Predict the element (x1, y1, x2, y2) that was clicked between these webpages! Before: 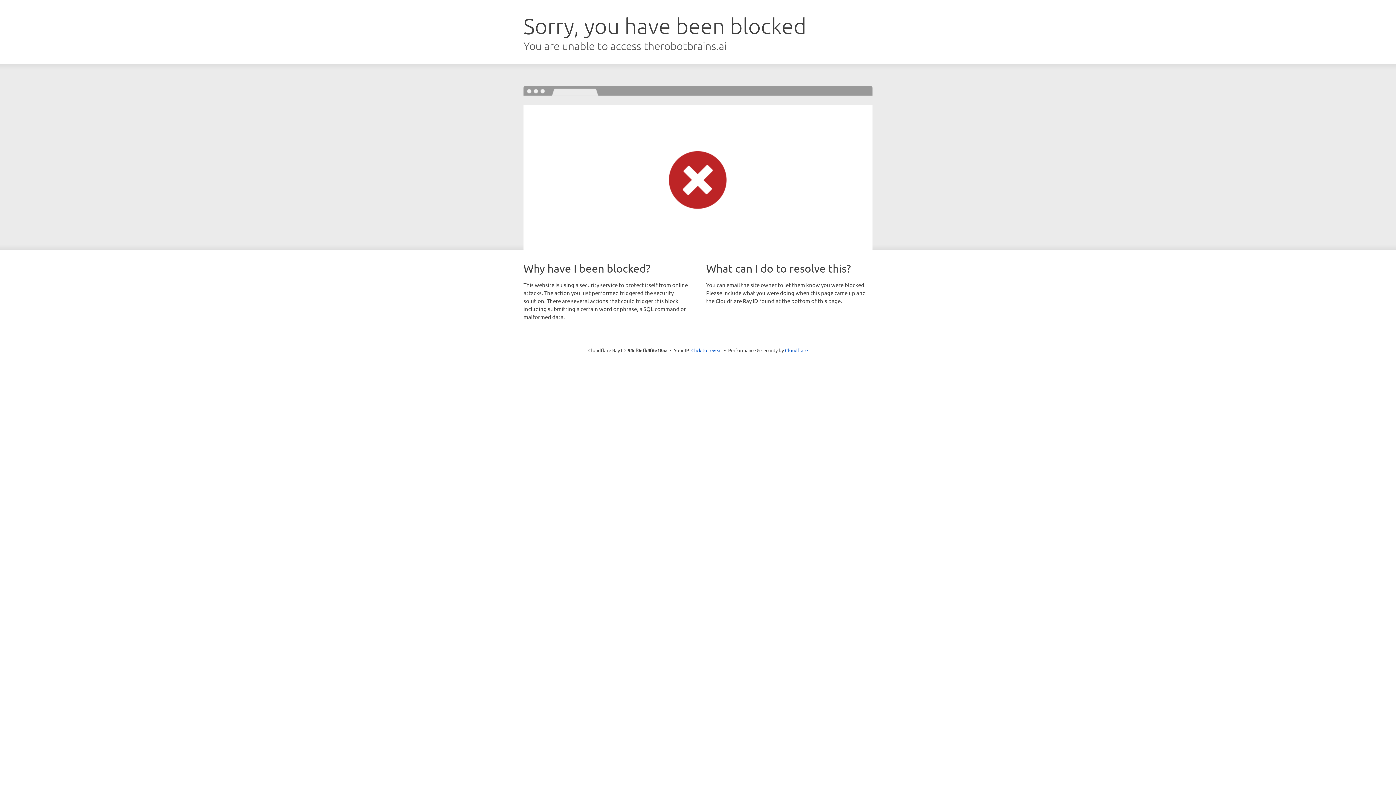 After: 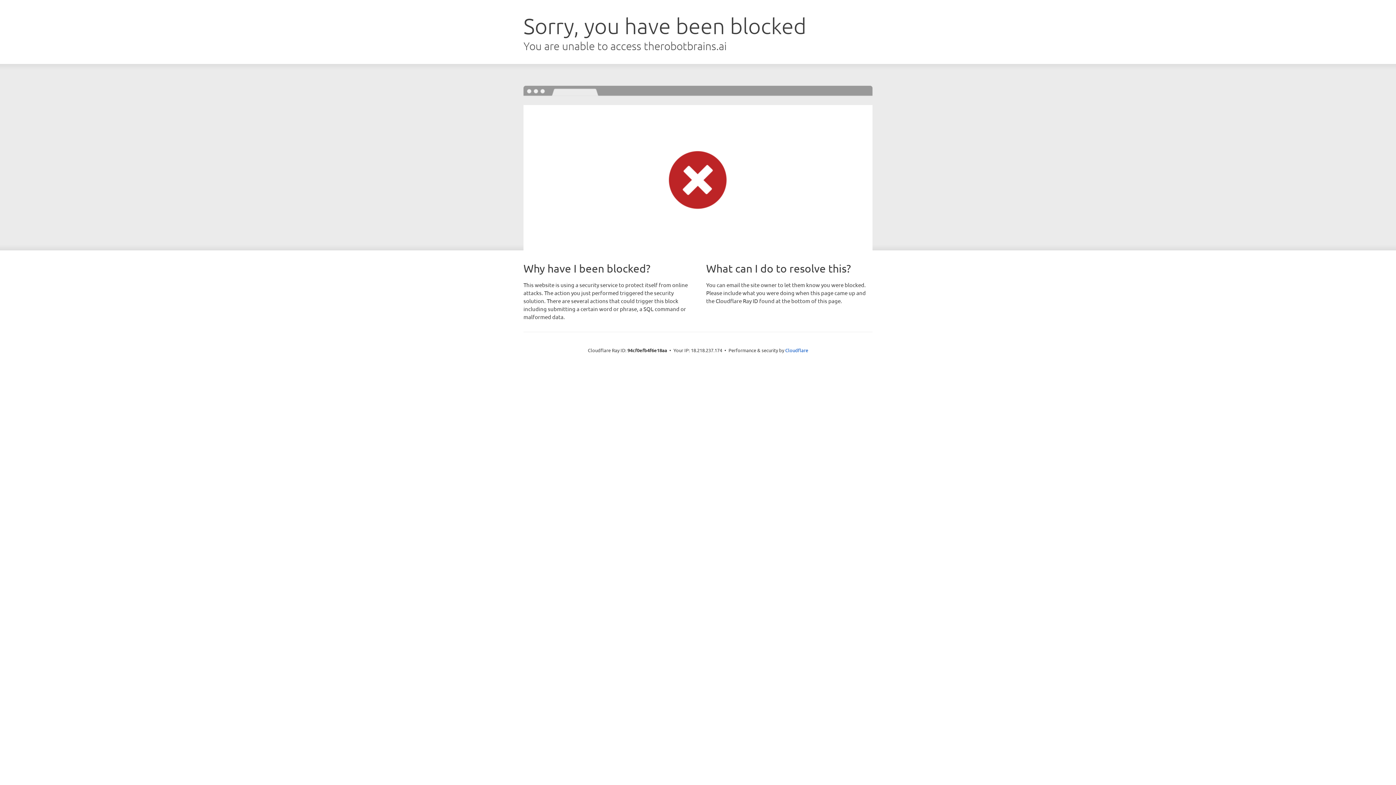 Action: label: Click to reveal bbox: (691, 346, 722, 353)